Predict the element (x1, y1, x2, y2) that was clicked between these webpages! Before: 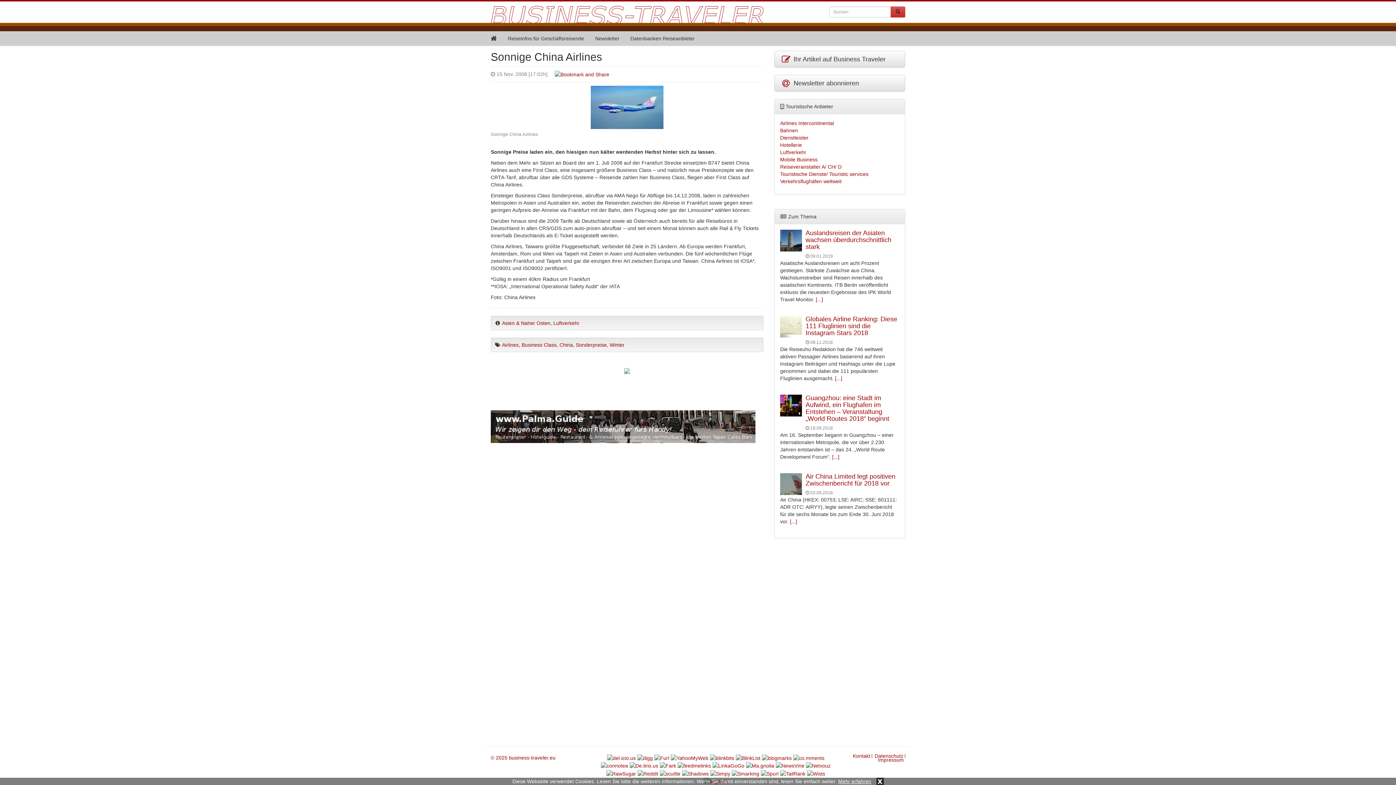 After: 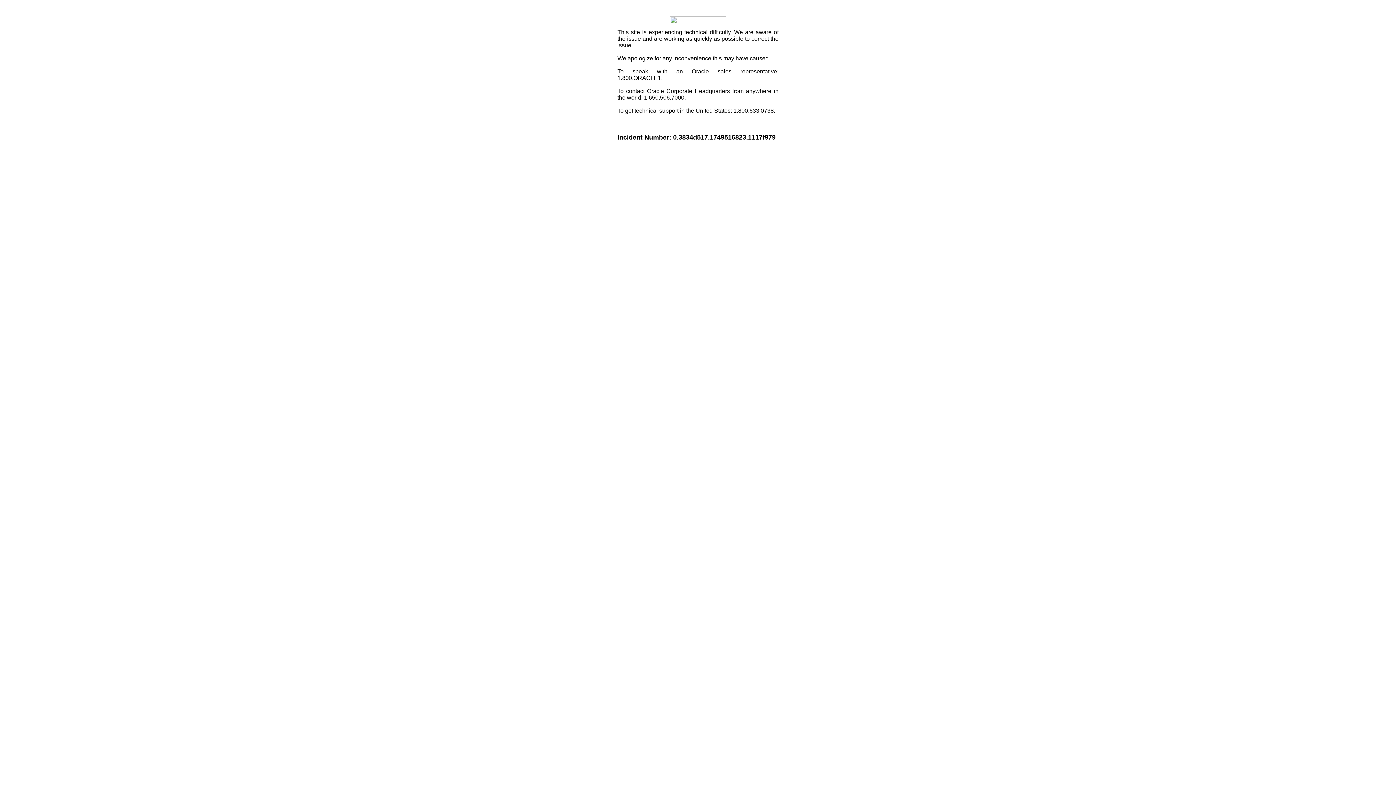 Action: bbox: (554, 71, 609, 77)